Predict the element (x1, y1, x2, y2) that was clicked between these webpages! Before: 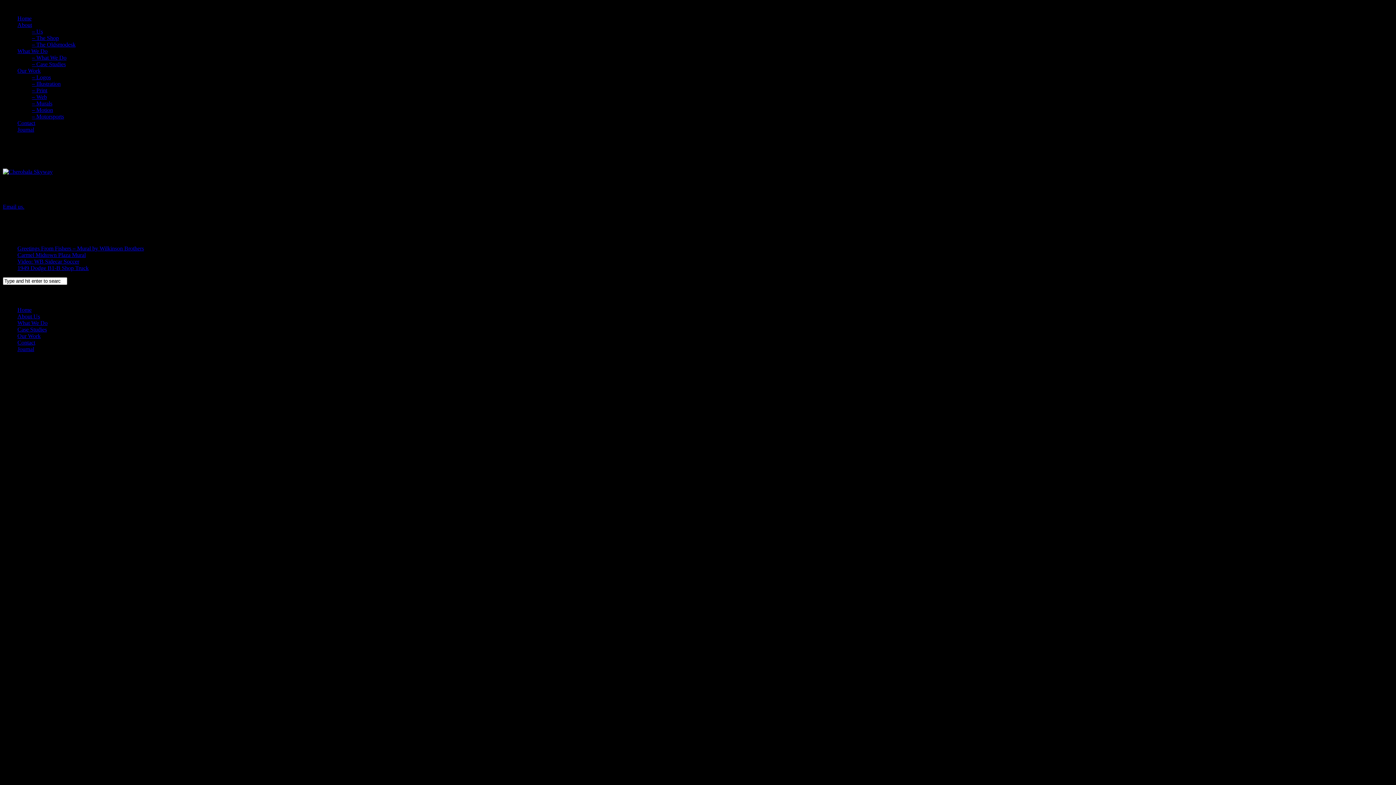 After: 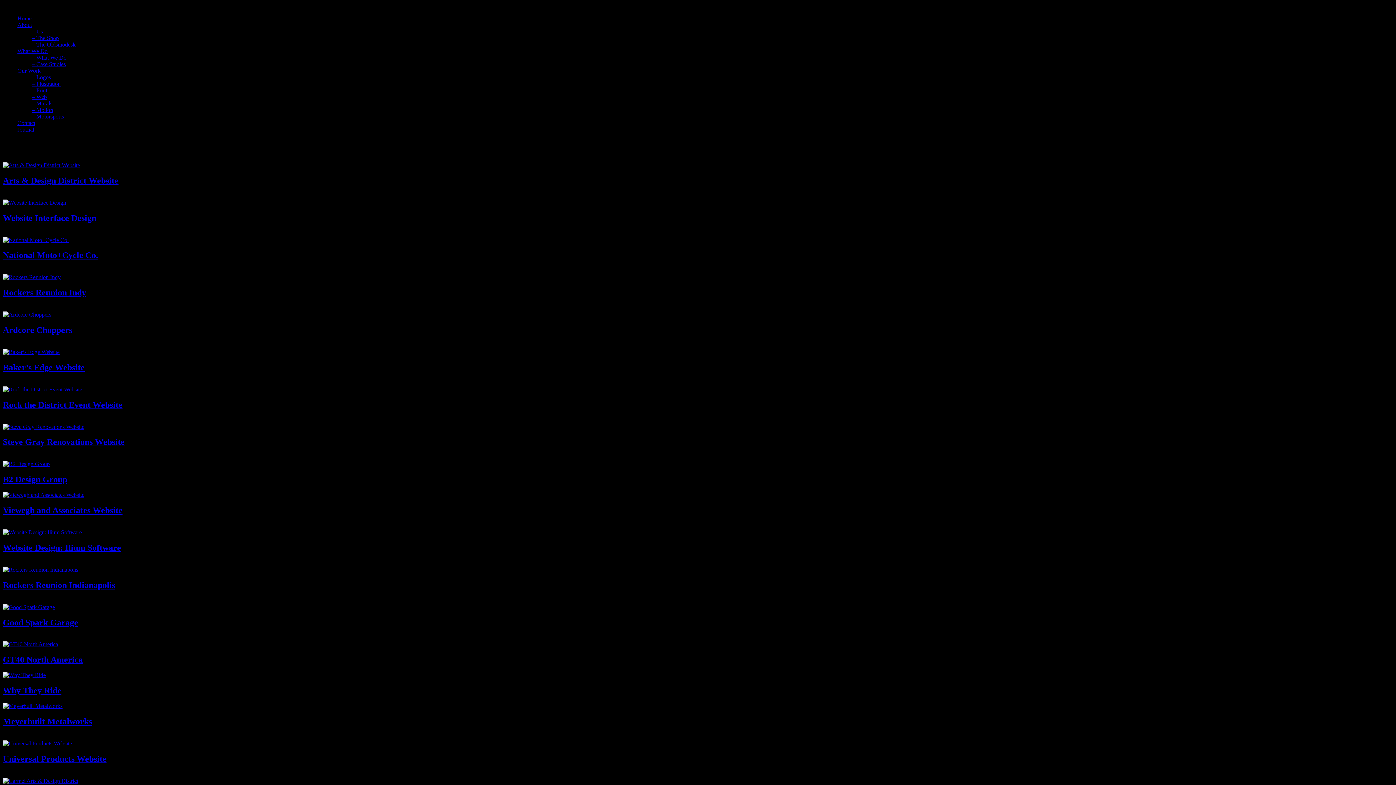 Action: label: – Web bbox: (32, 93, 46, 100)